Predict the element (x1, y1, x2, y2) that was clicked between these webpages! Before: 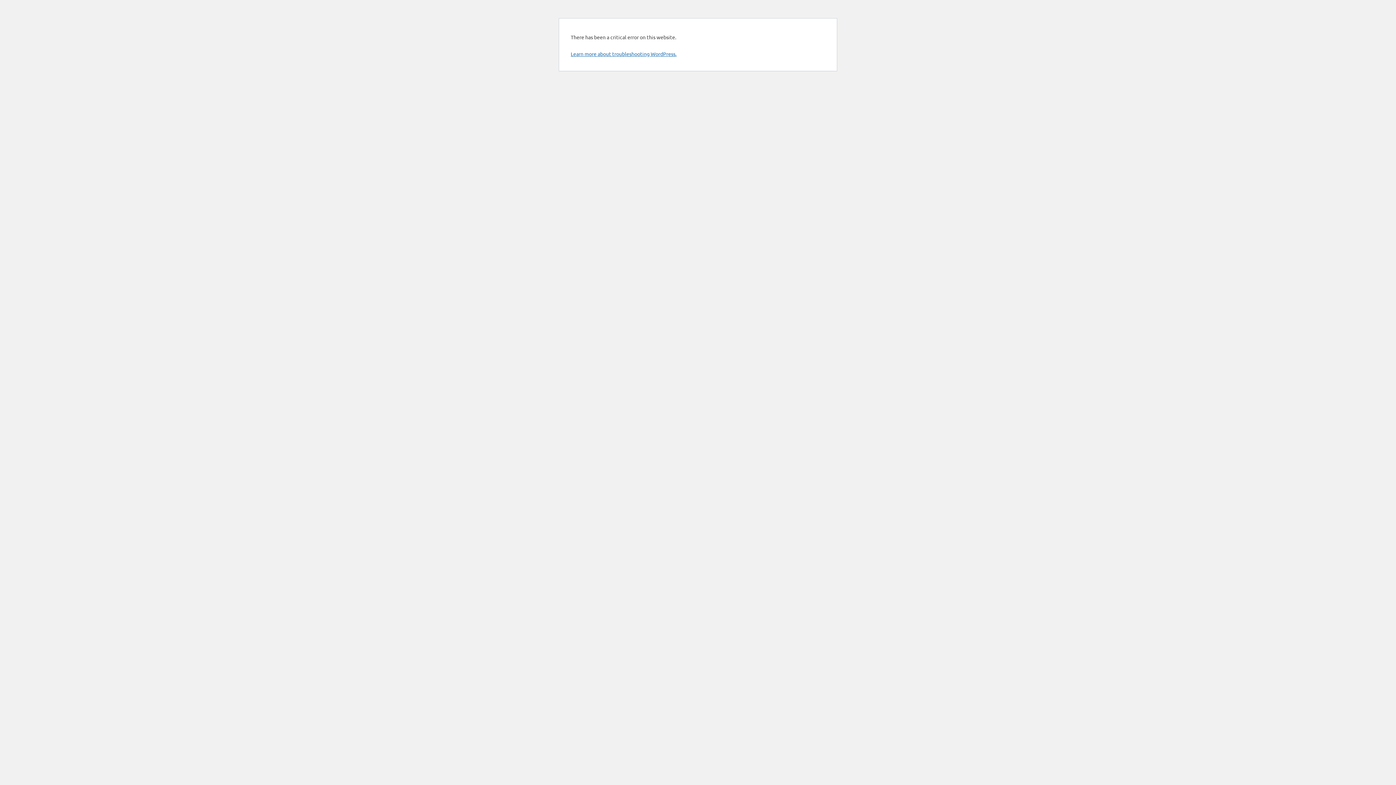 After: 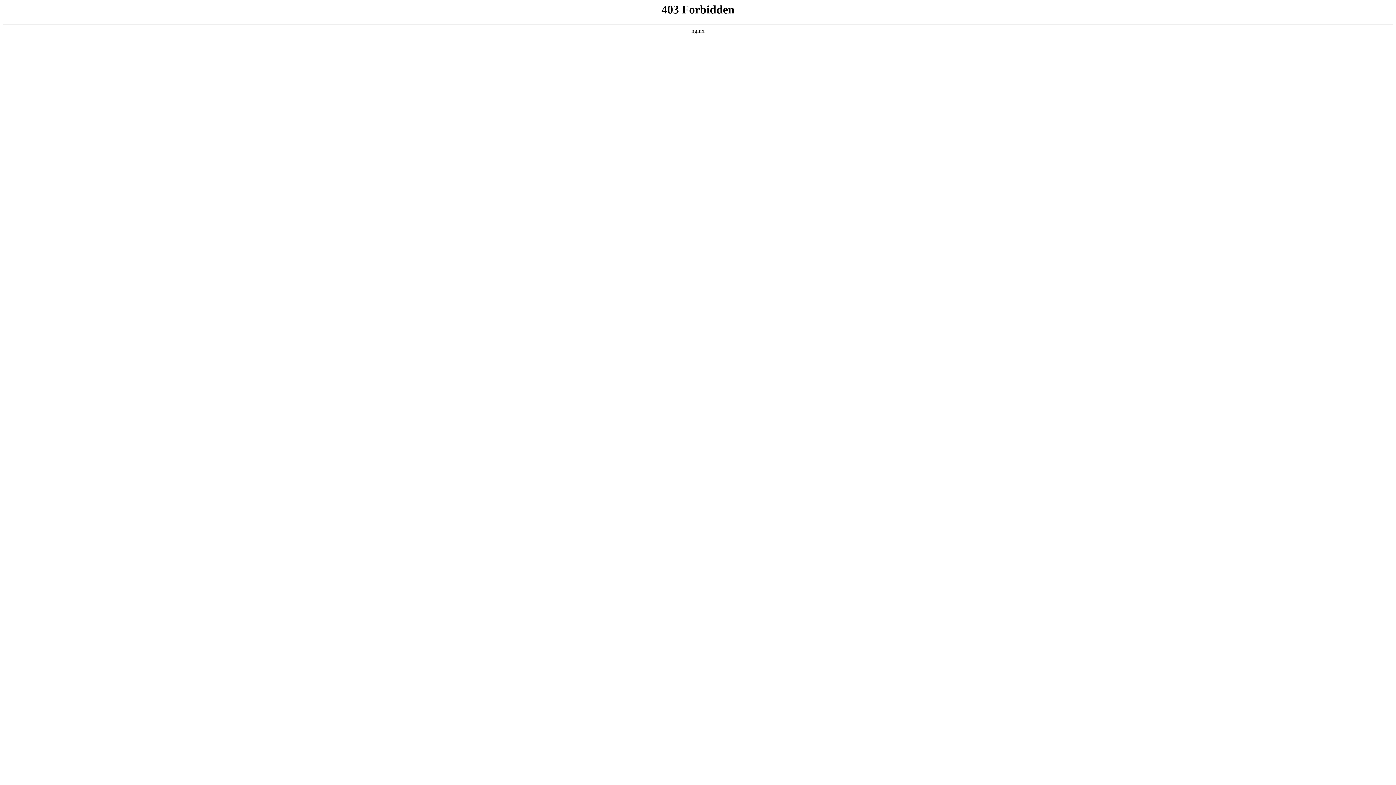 Action: label: Learn more about troubleshooting WordPress. bbox: (570, 50, 676, 57)